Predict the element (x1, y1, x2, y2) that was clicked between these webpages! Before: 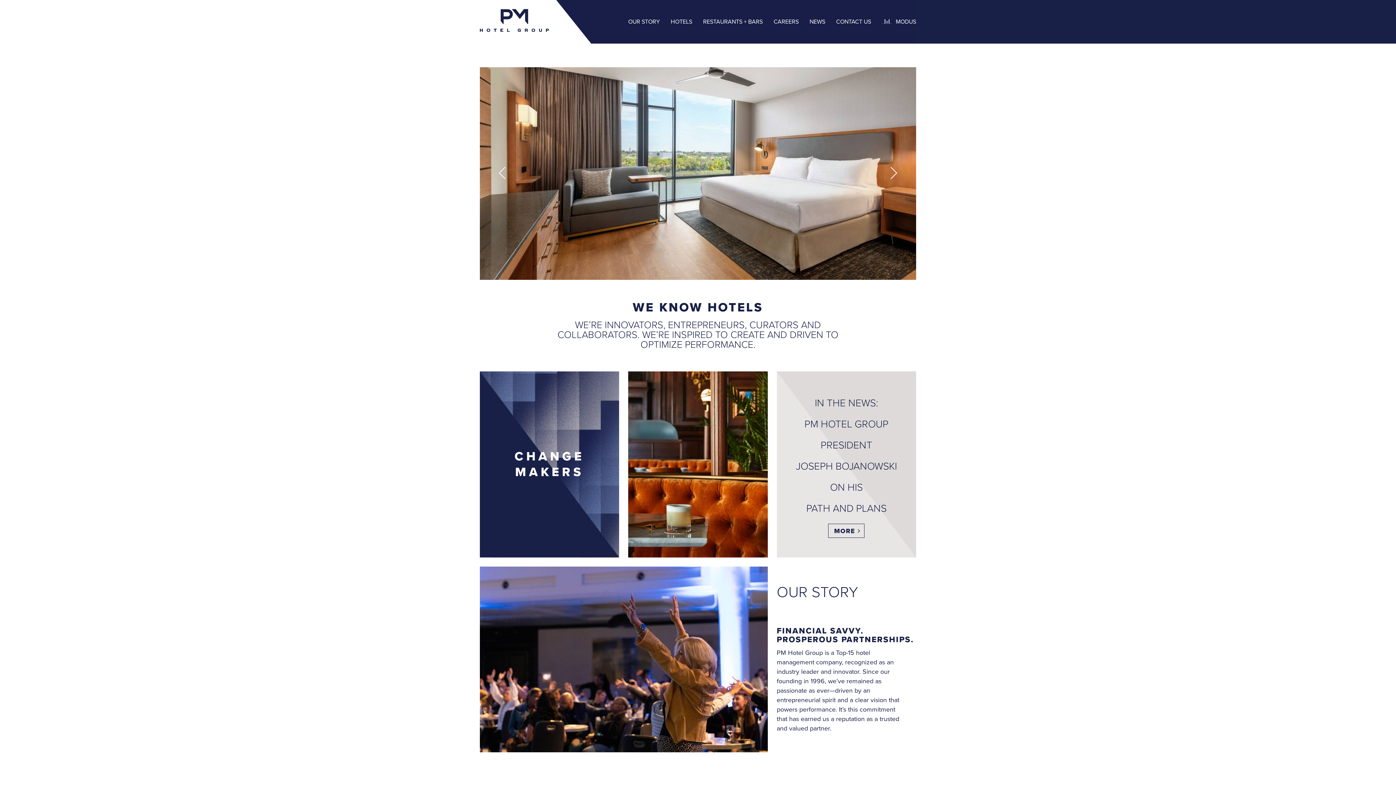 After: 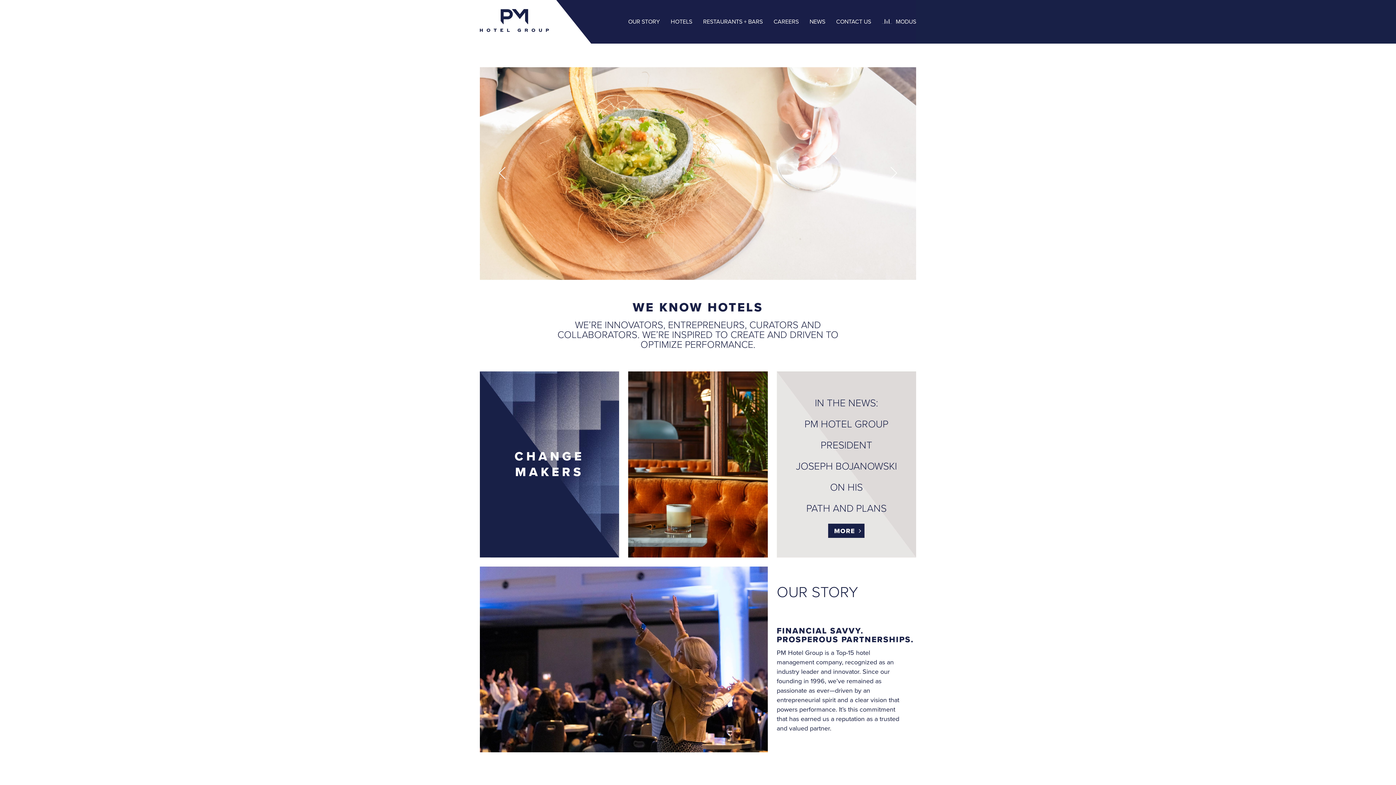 Action: bbox: (828, 524, 864, 538) label: MORE